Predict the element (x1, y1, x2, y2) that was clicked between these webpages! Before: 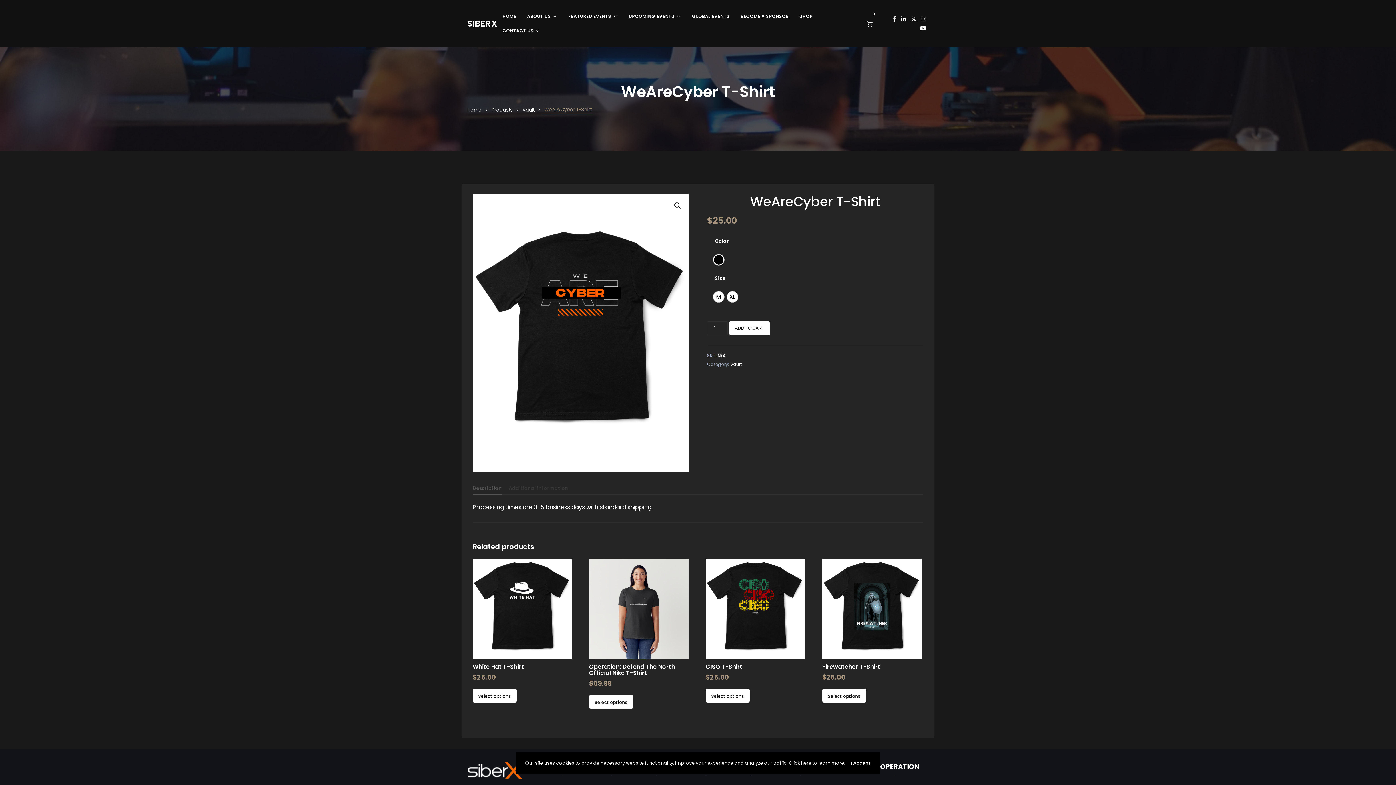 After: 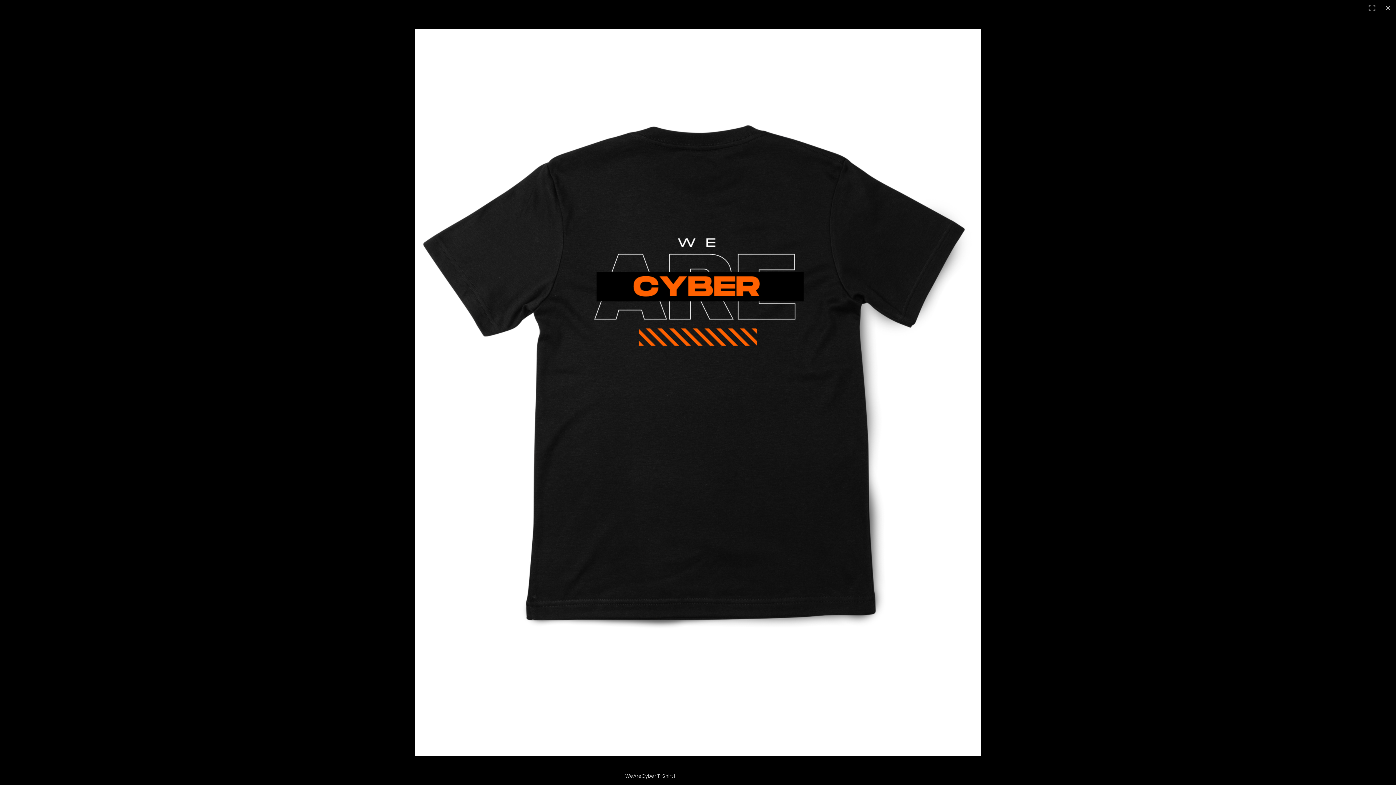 Action: label: View full-screen image gallery bbox: (671, 199, 684, 212)